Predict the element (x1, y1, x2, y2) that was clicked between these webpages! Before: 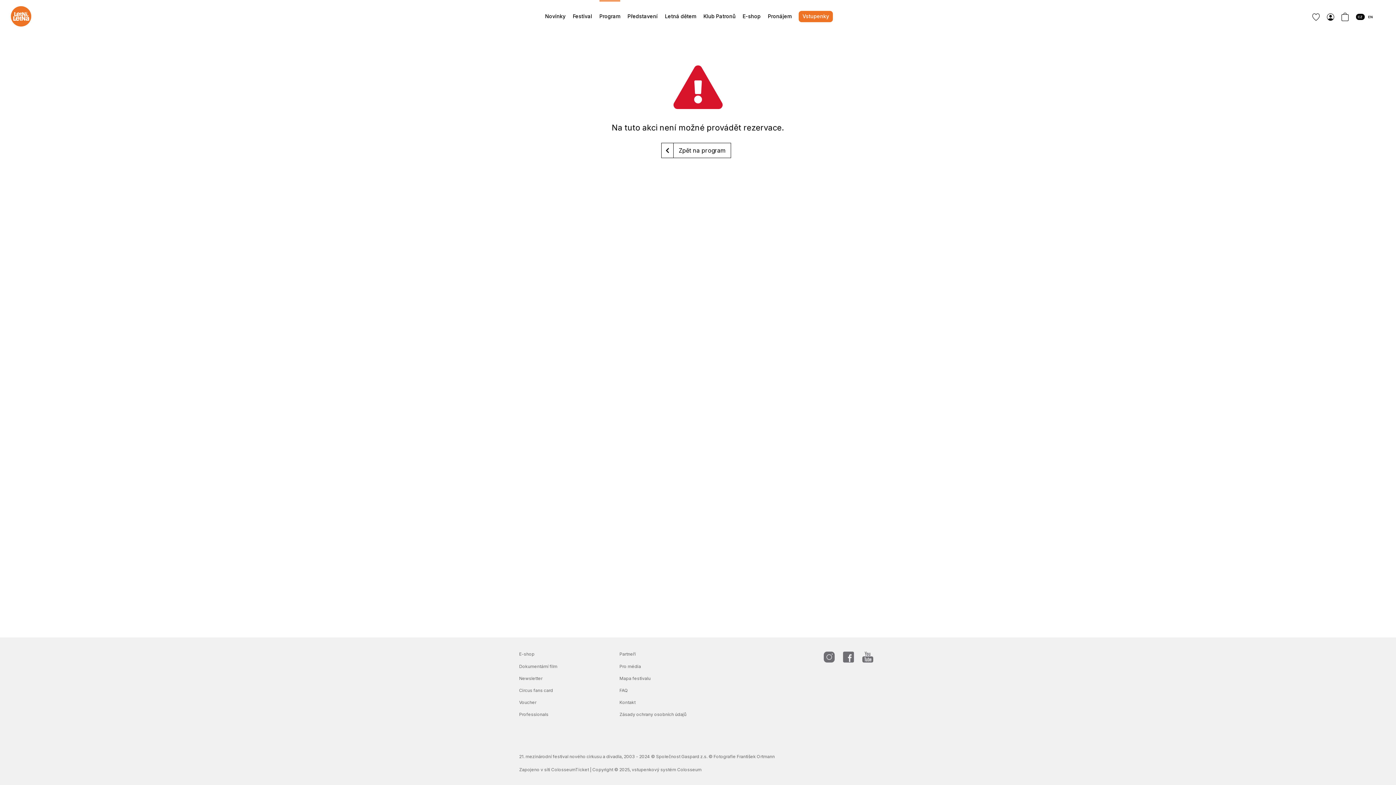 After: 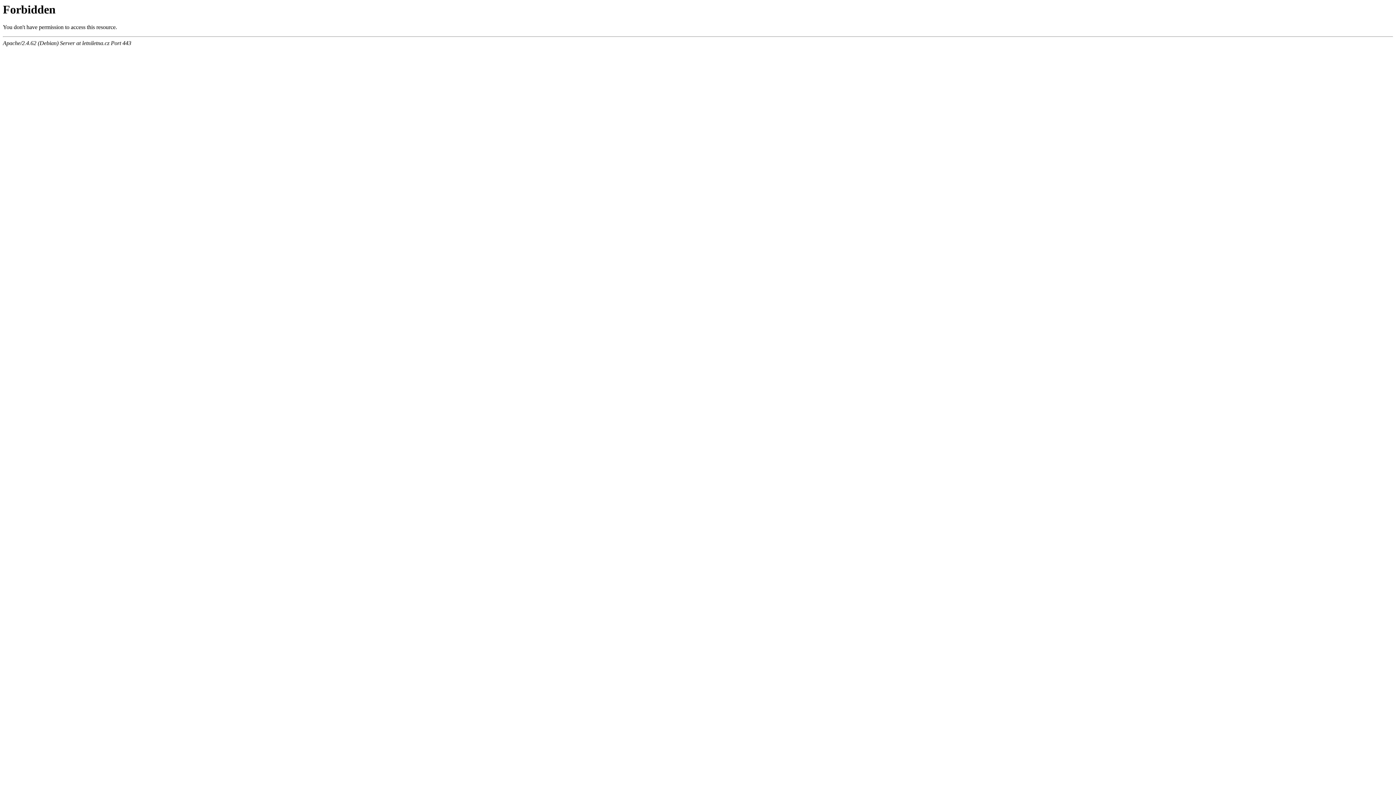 Action: bbox: (799, 0, 832, 30) label: Vstupenky